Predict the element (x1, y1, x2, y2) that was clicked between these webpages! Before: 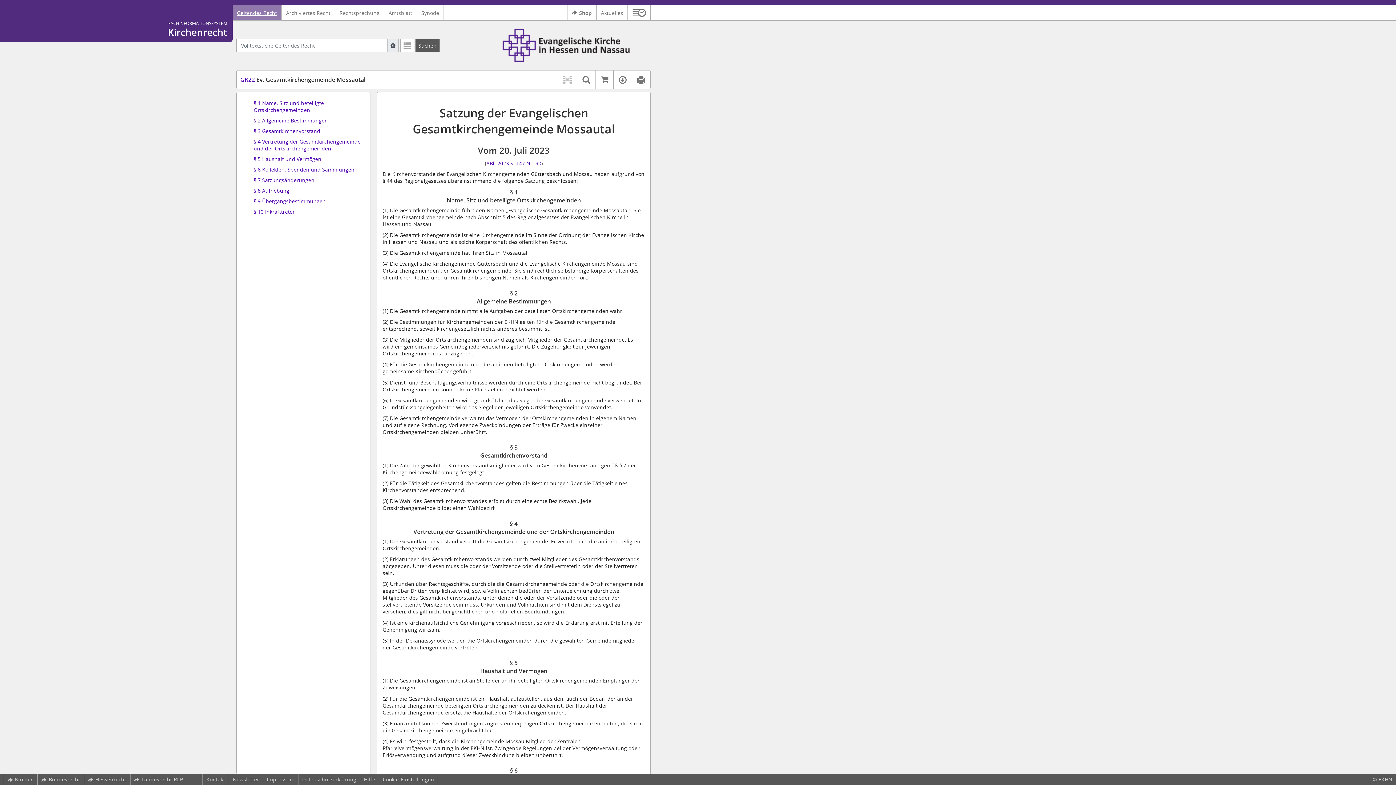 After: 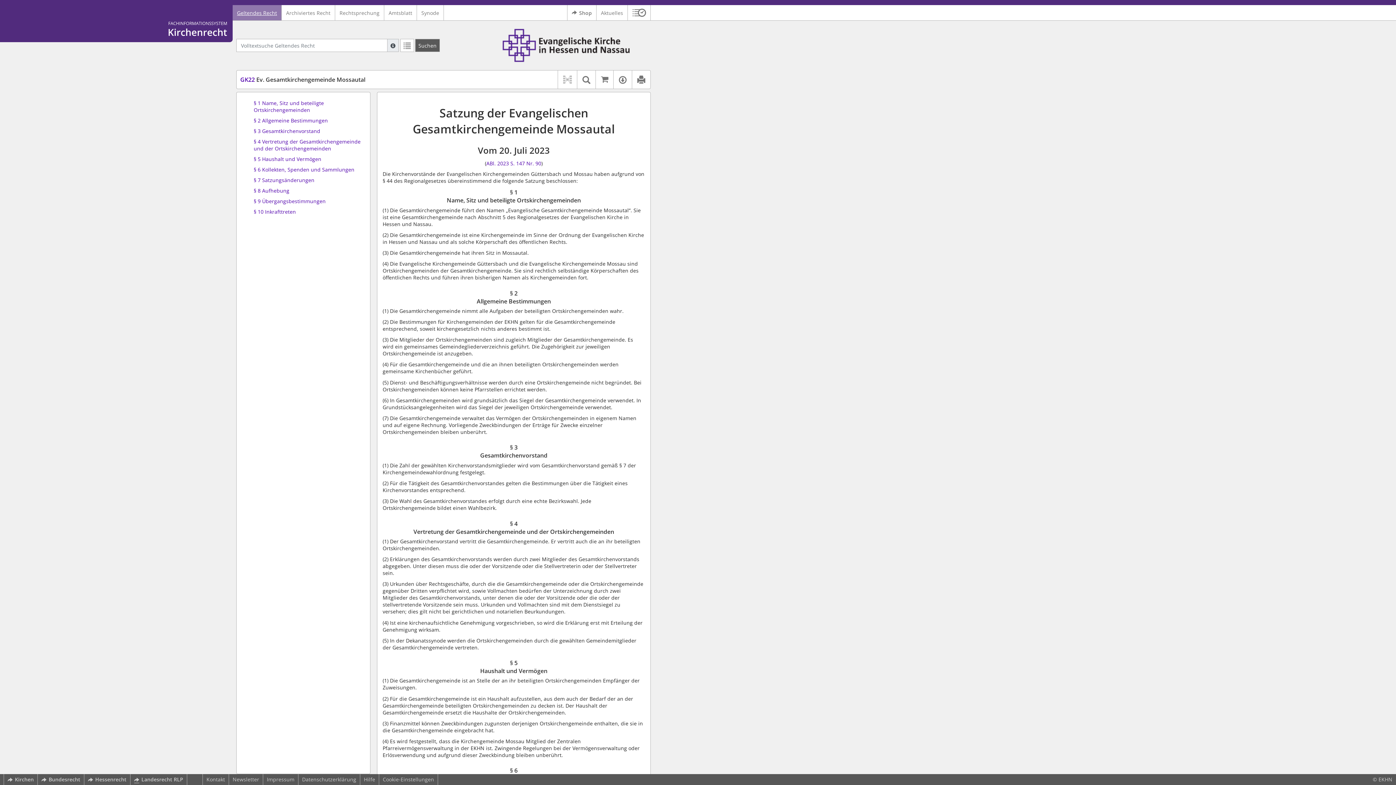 Action: label: Landesrecht RLP bbox: (130, 774, 186, 785)